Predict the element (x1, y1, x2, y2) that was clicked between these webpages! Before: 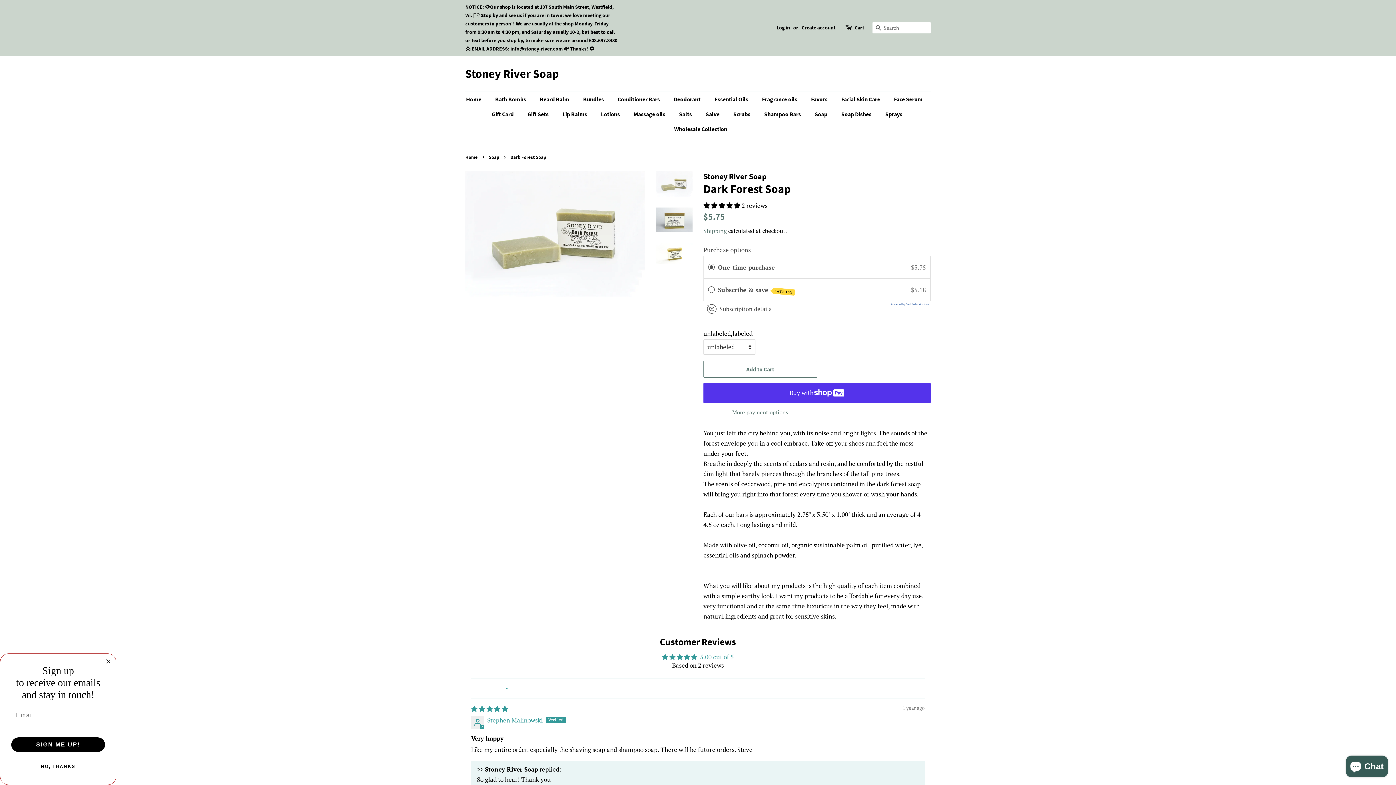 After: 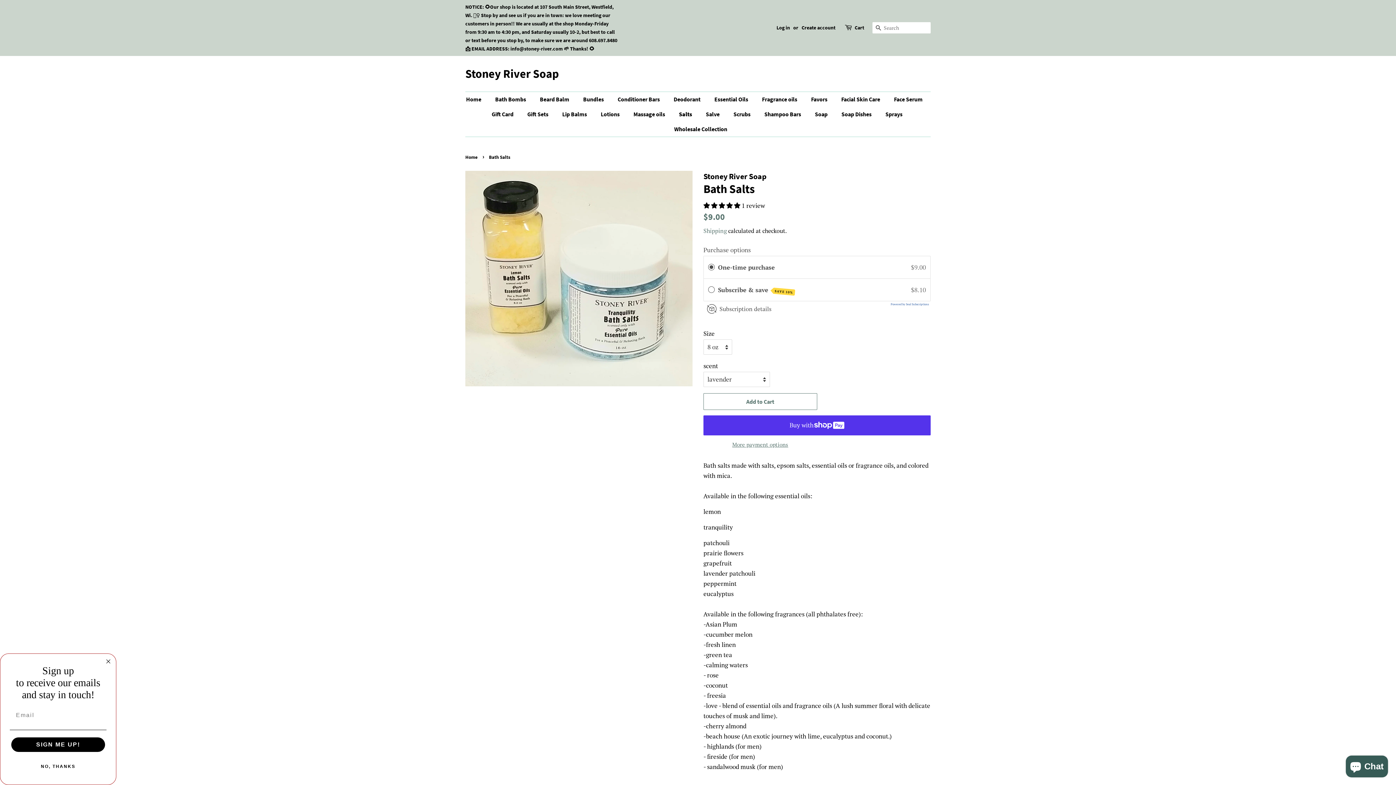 Action: label: Salts bbox: (673, 106, 699, 121)